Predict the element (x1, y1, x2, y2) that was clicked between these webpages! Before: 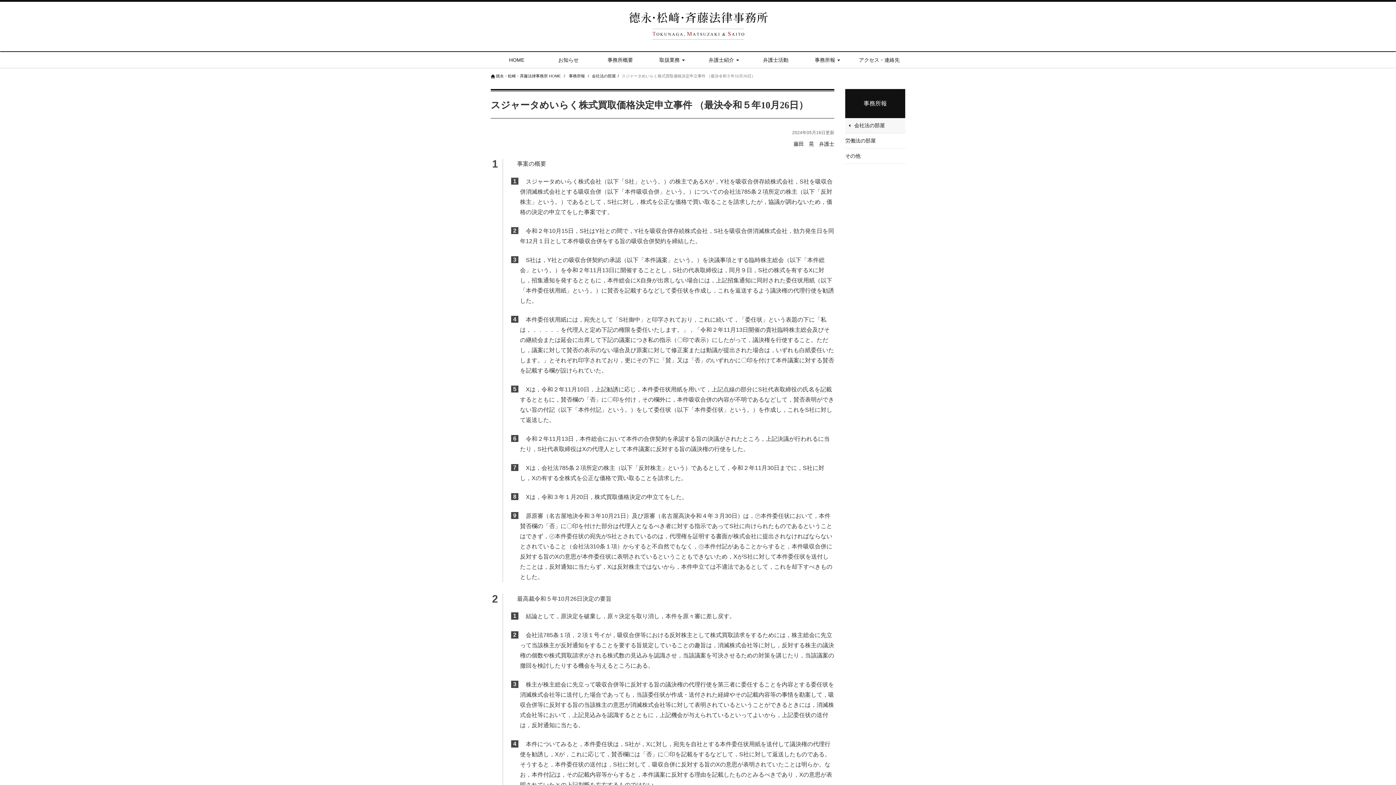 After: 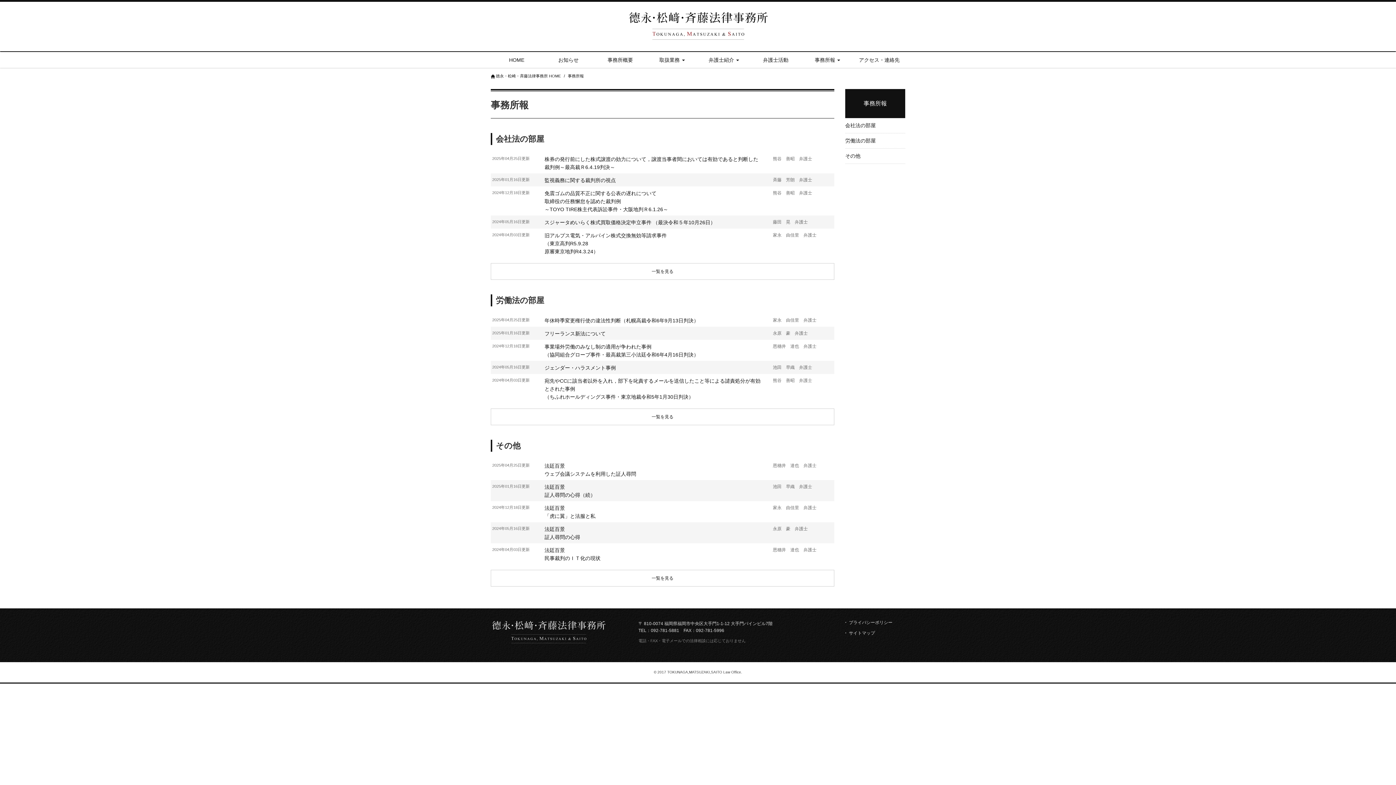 Action: bbox: (845, 88, 905, 118) label: 事務所報